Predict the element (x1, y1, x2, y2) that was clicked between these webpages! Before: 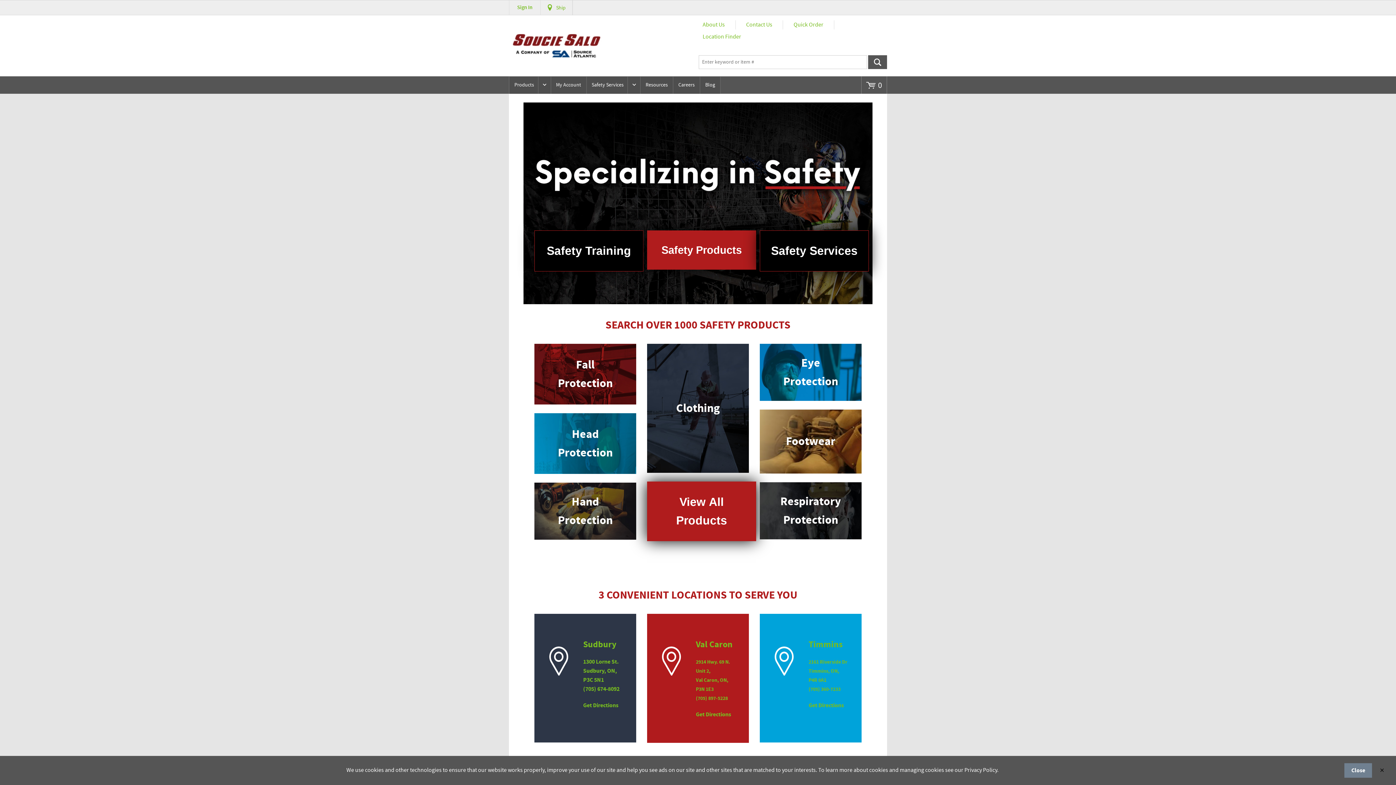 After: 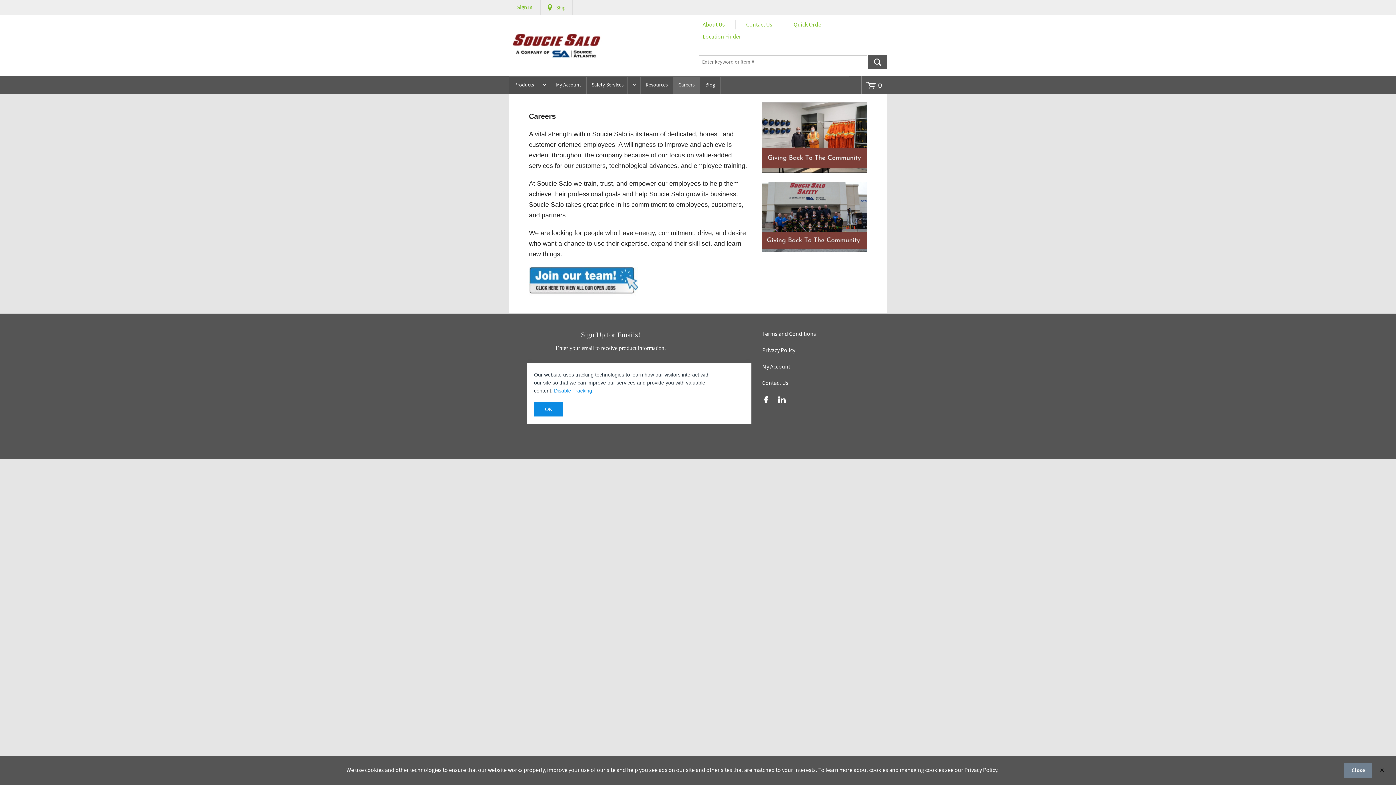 Action: label: Careers bbox: (673, 76, 700, 93)